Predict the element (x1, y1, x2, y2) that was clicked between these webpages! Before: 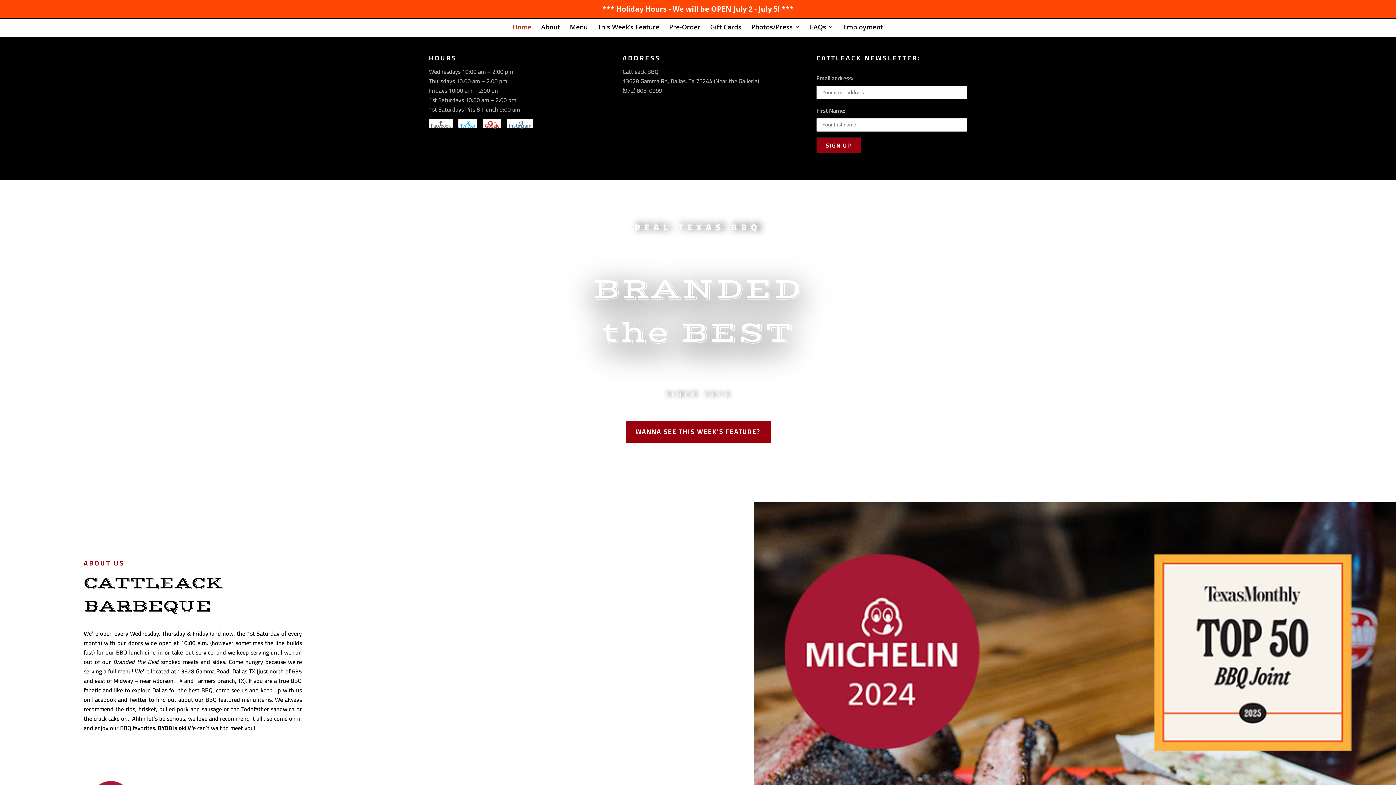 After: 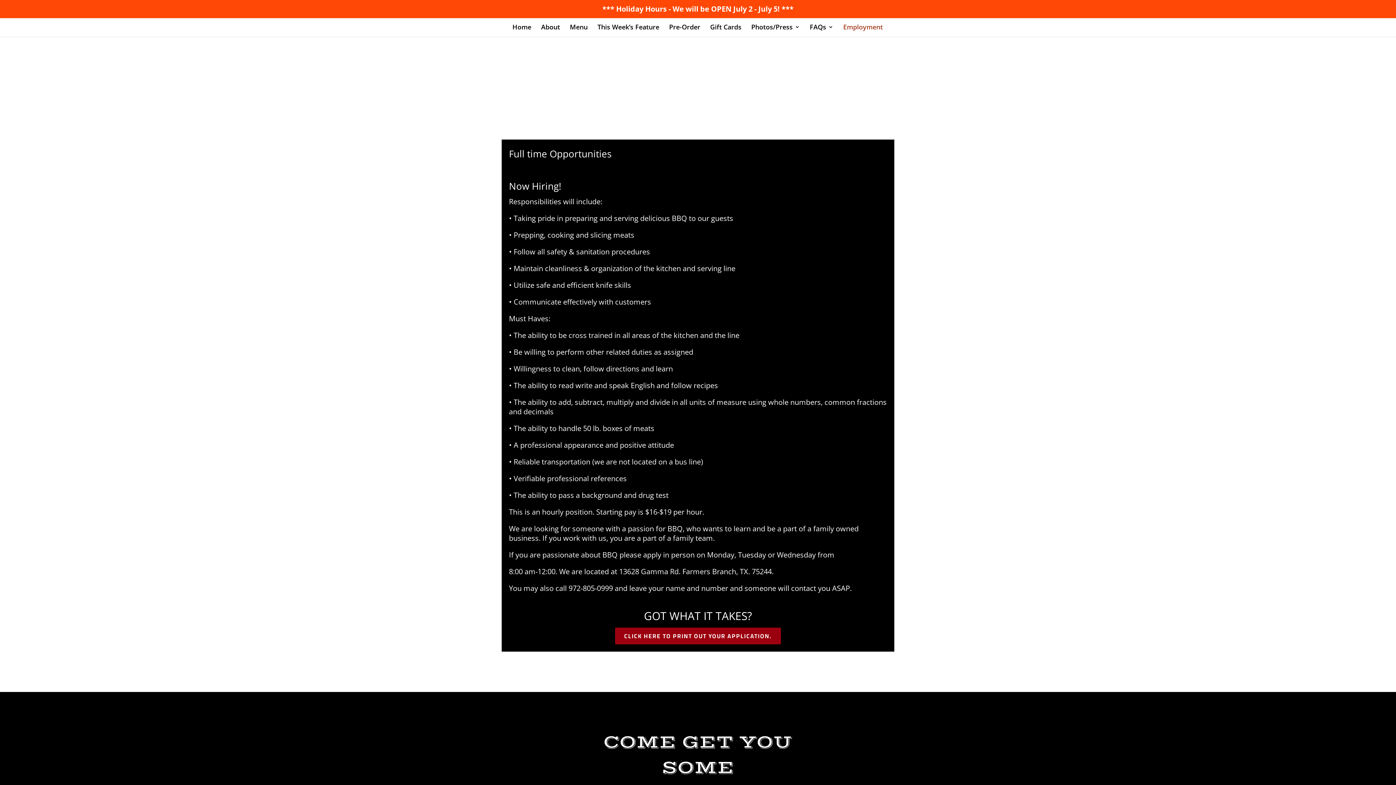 Action: label: Employment bbox: (843, 24, 883, 36)